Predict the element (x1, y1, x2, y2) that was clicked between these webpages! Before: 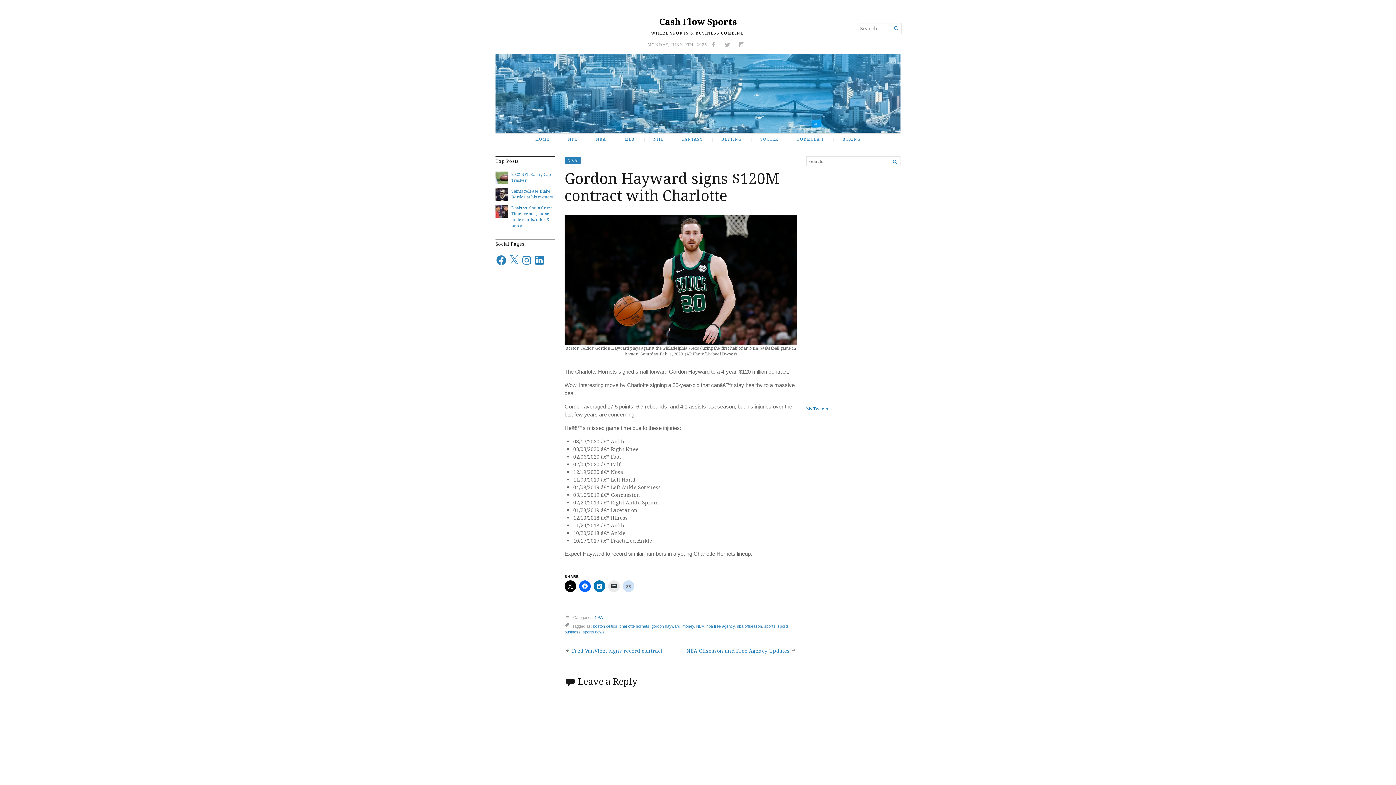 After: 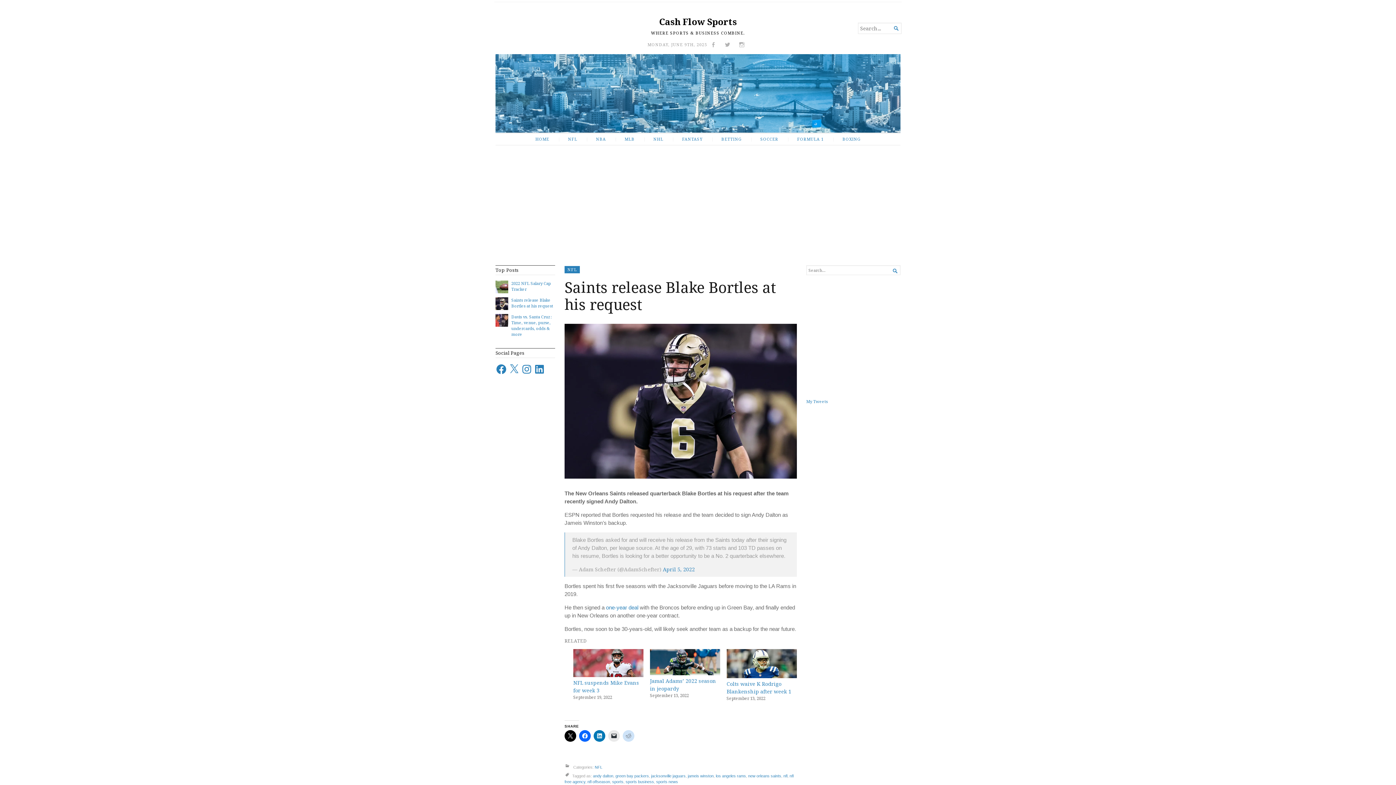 Action: bbox: (511, 188, 553, 199) label: Saints release Blake Bortles at his request